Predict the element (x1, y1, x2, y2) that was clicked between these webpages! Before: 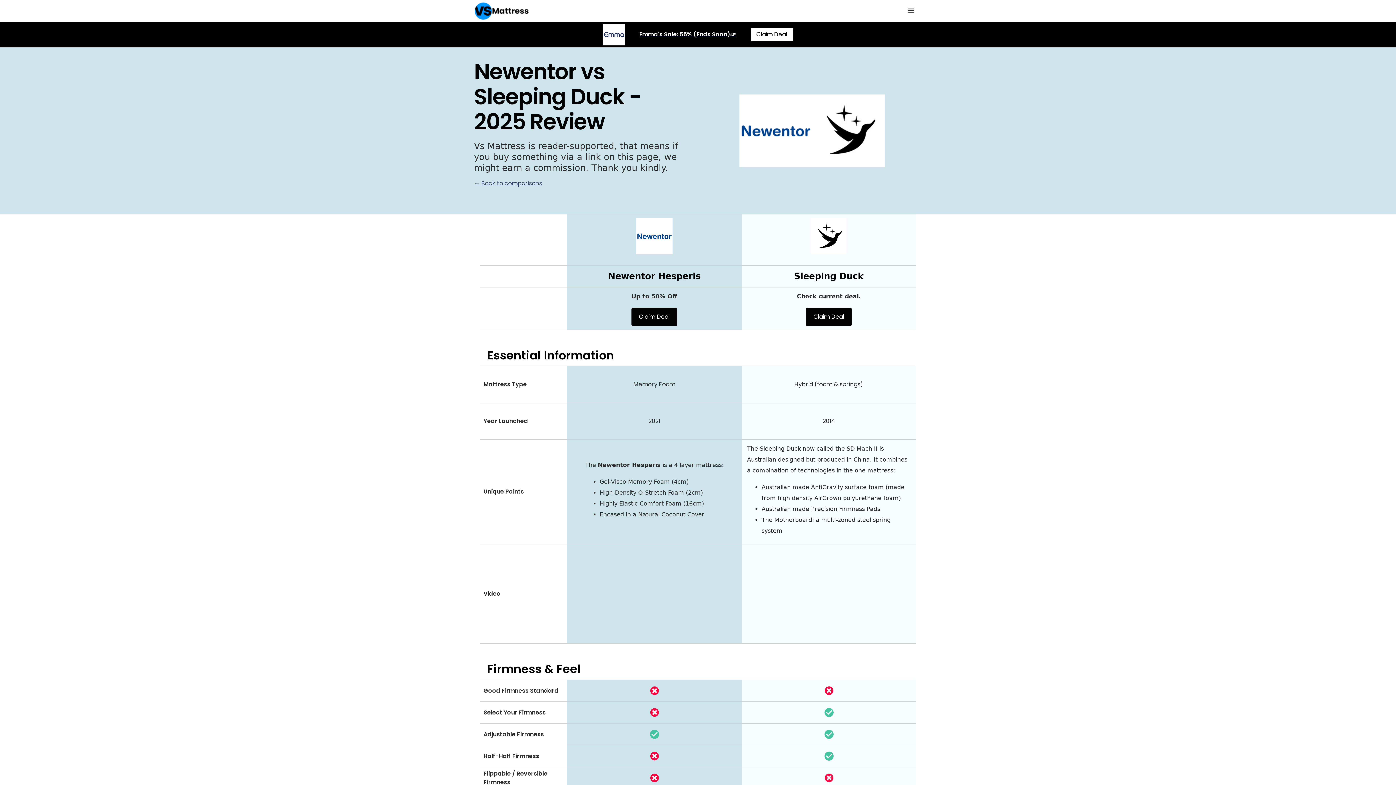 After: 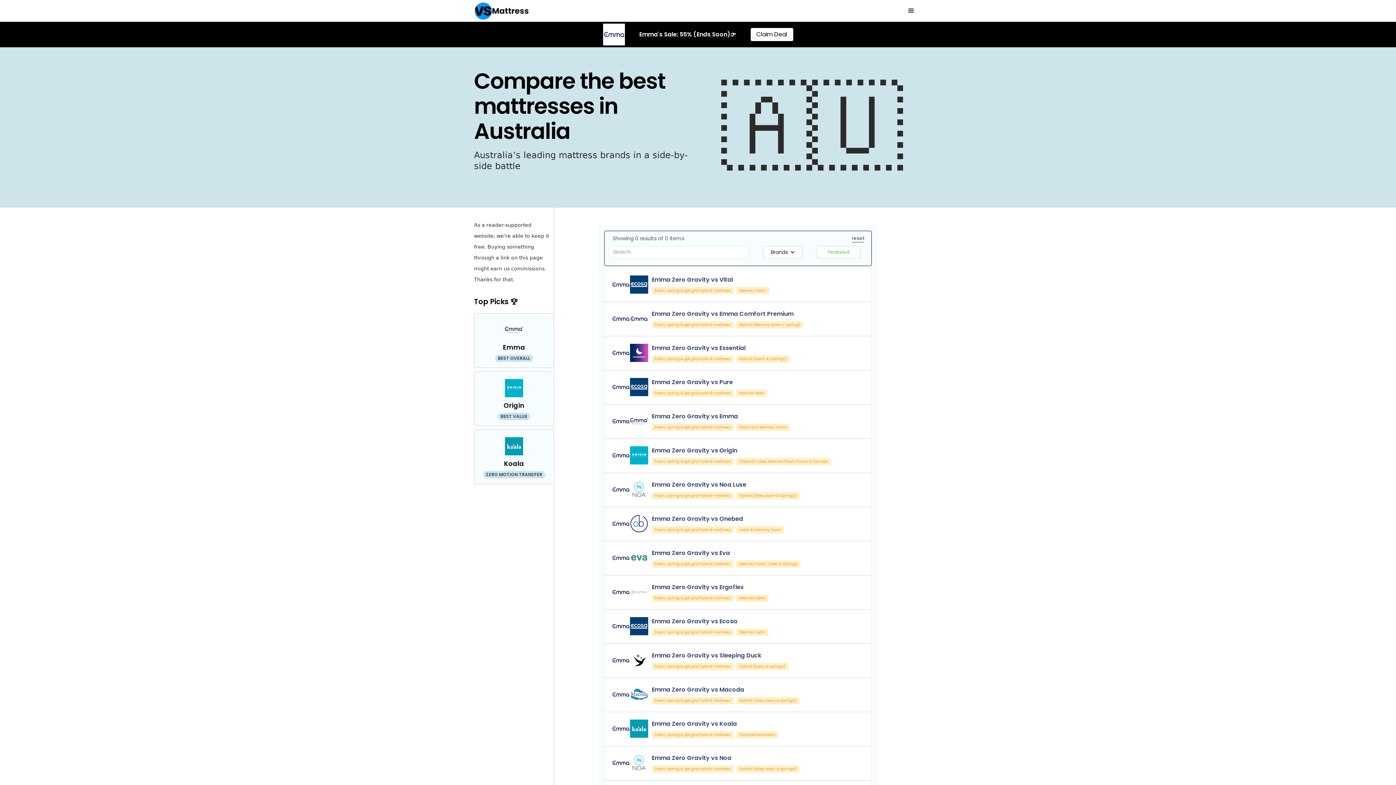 Action: label: ← Back to comparisons bbox: (474, 179, 542, 187)